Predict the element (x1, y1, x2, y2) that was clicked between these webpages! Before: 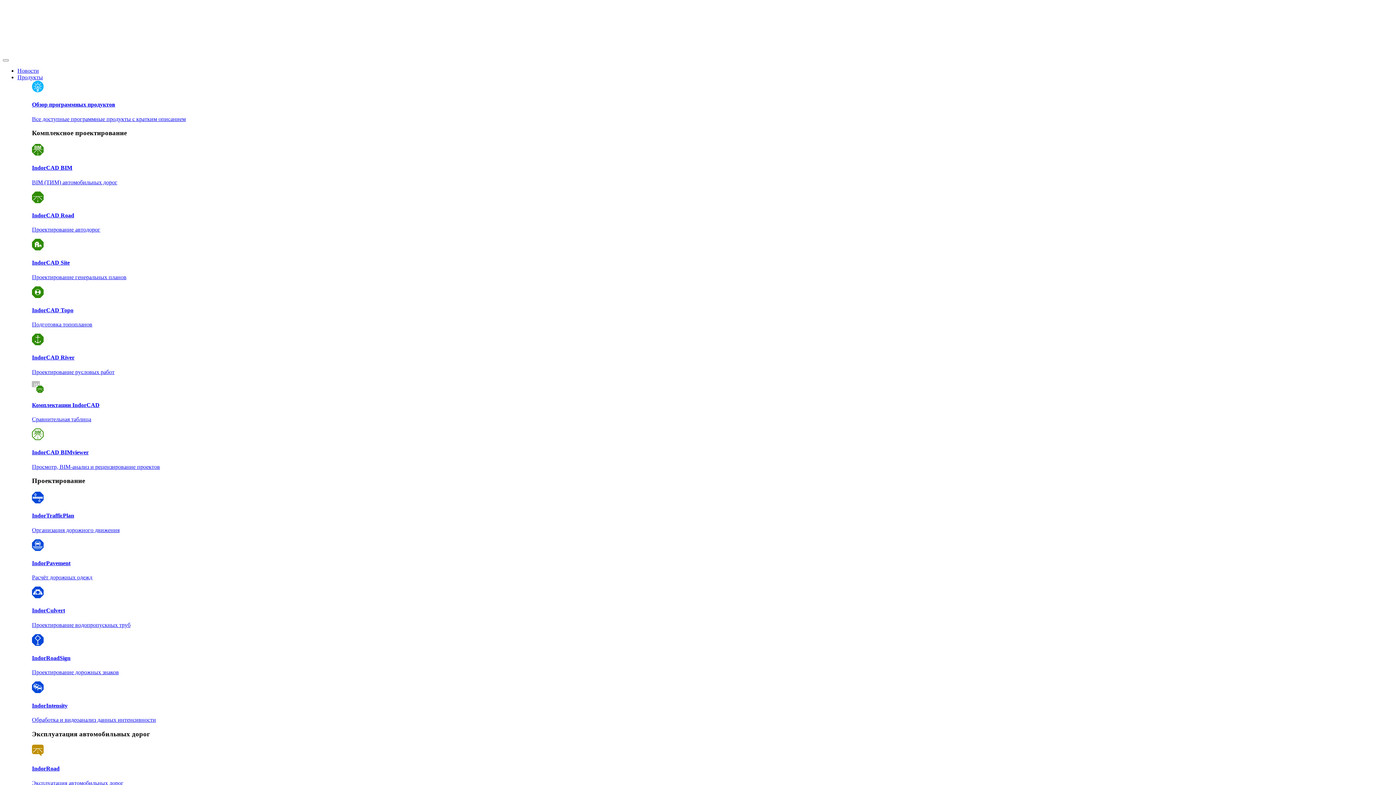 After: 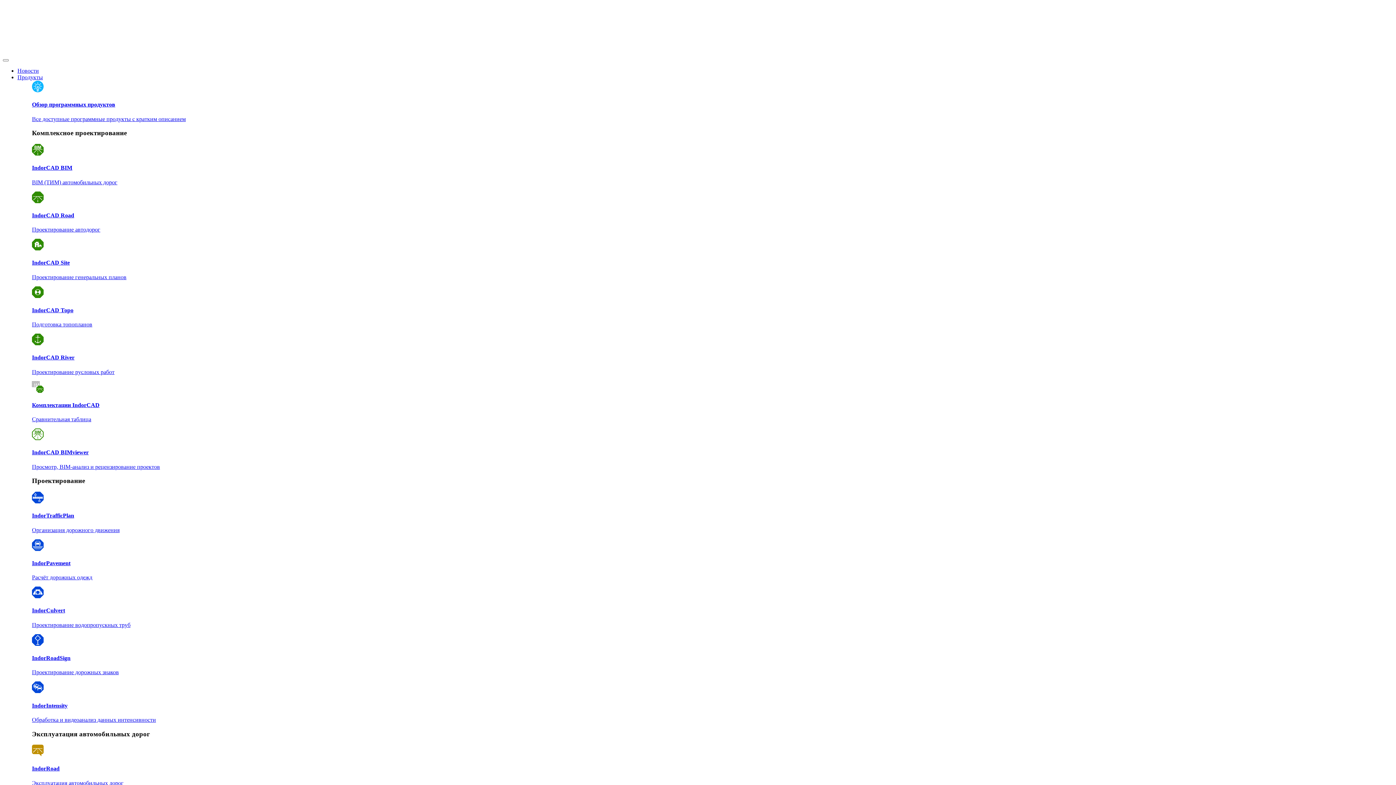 Action: label: IndorCAD BIM

BIM (ТИМ) автомобильных дорог bbox: (32, 150, 1393, 185)